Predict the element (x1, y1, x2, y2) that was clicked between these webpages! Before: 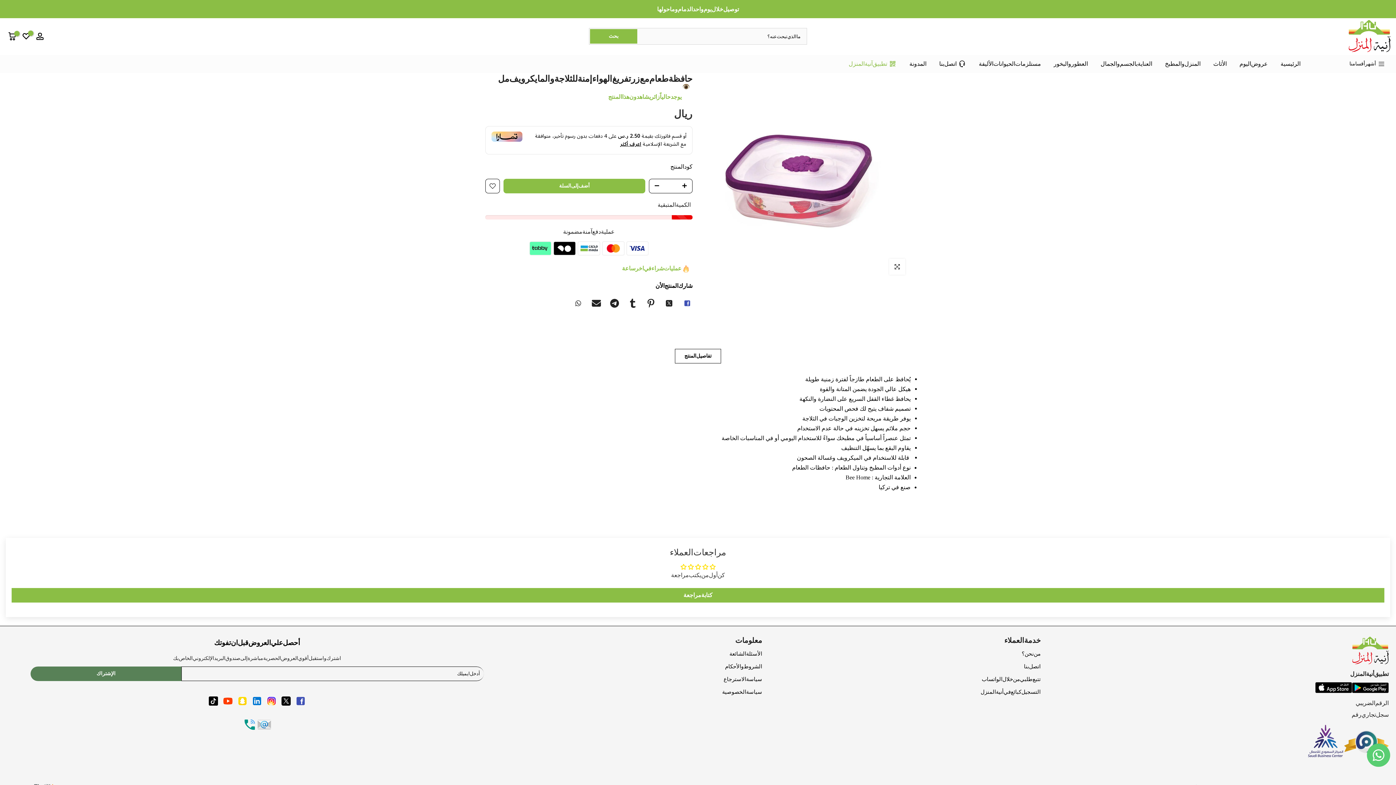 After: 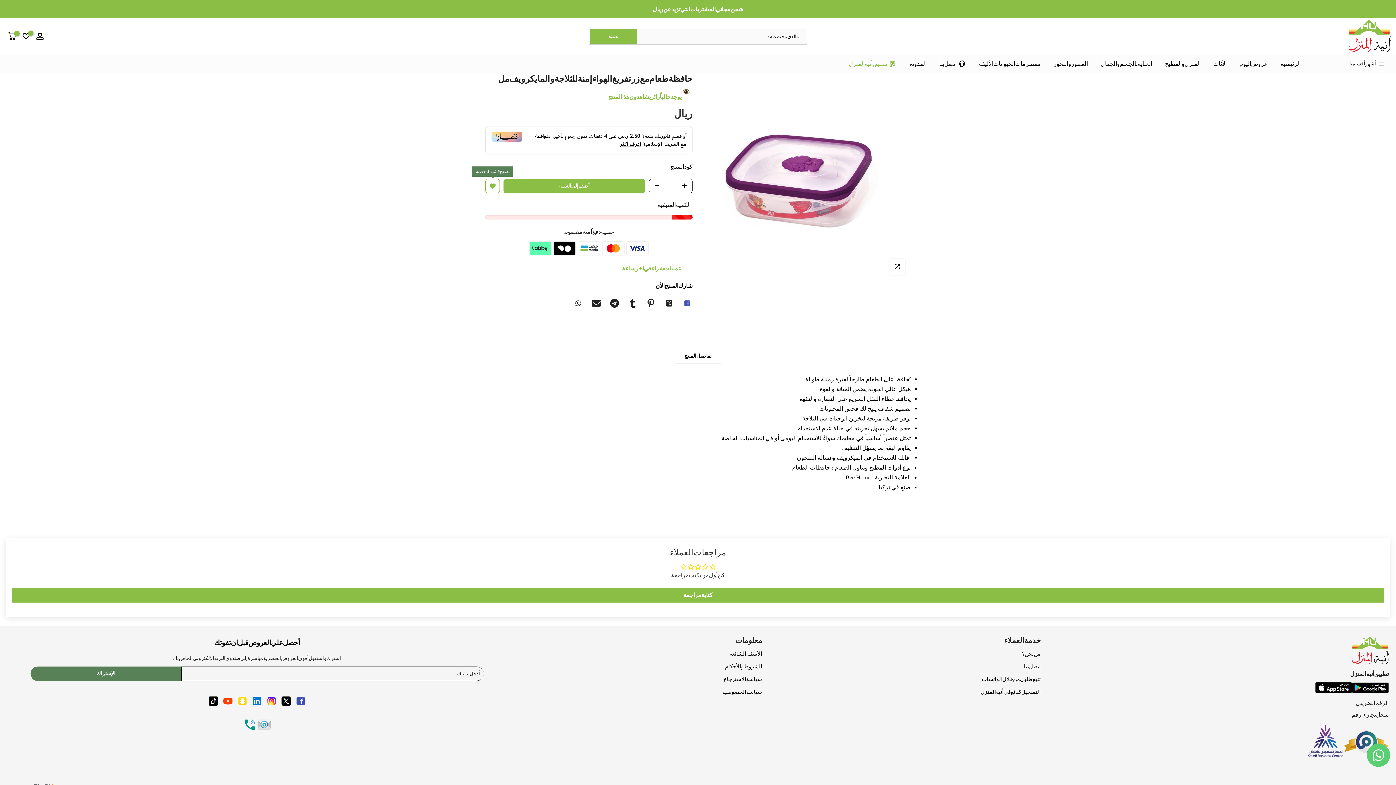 Action: bbox: (485, 178, 500, 193)